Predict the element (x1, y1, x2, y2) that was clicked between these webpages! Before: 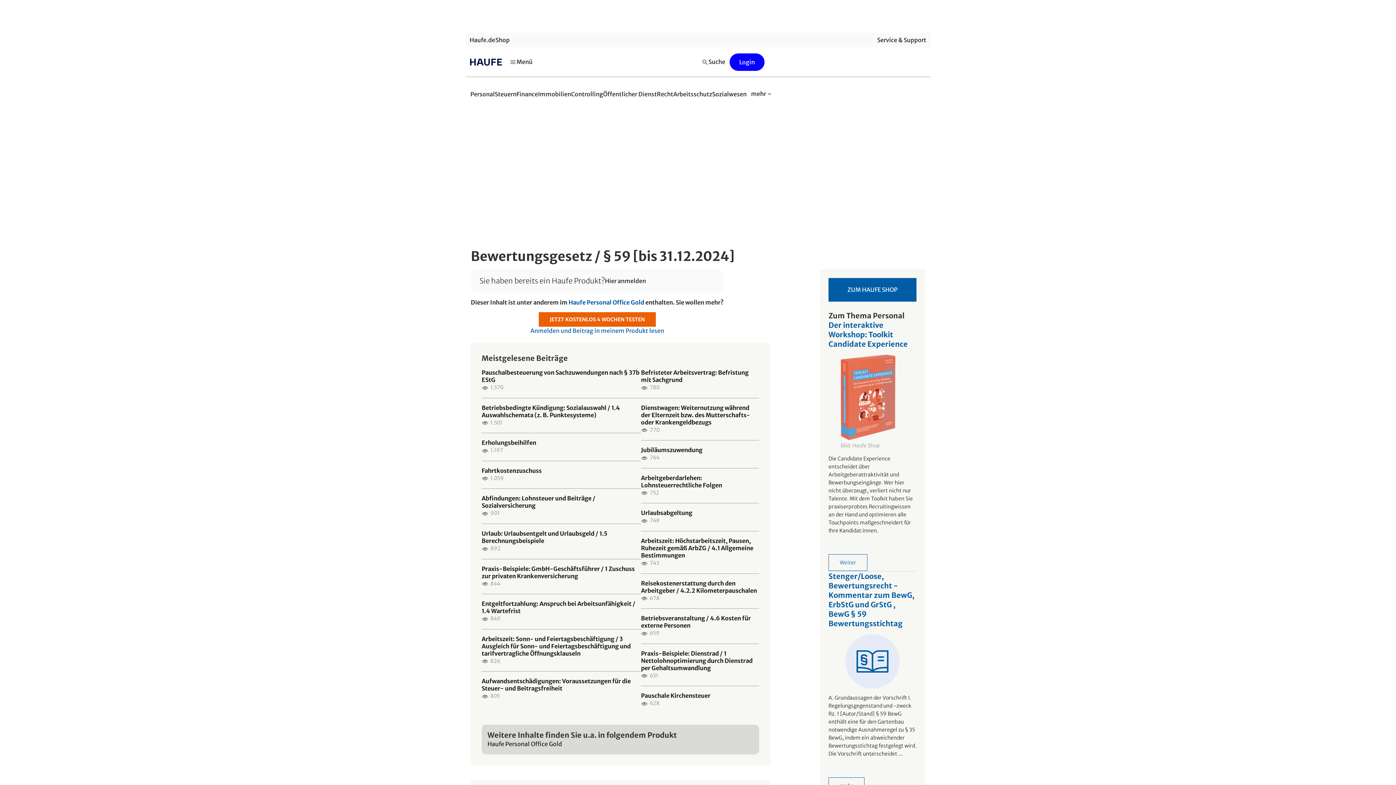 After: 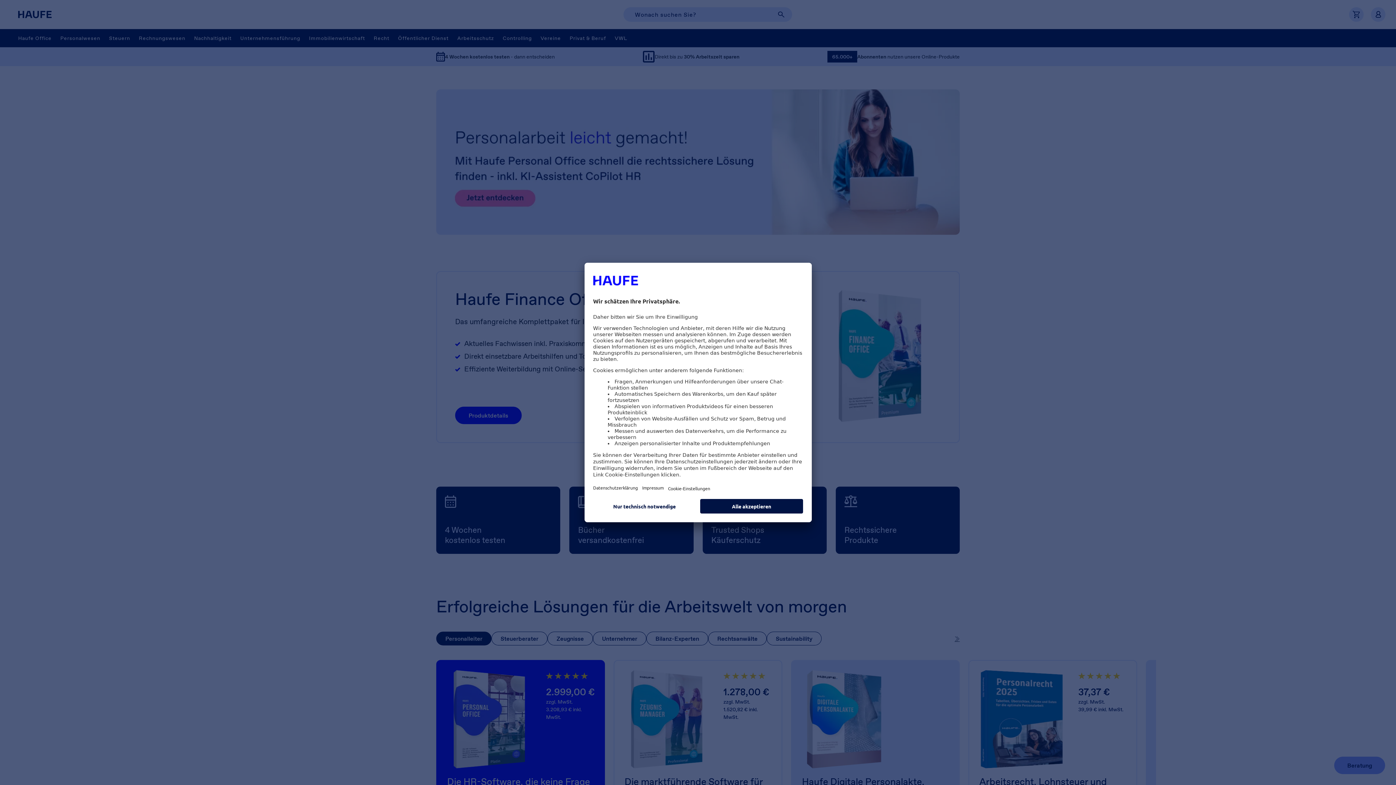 Action: bbox: (495, 35, 509, 44) label: Shop